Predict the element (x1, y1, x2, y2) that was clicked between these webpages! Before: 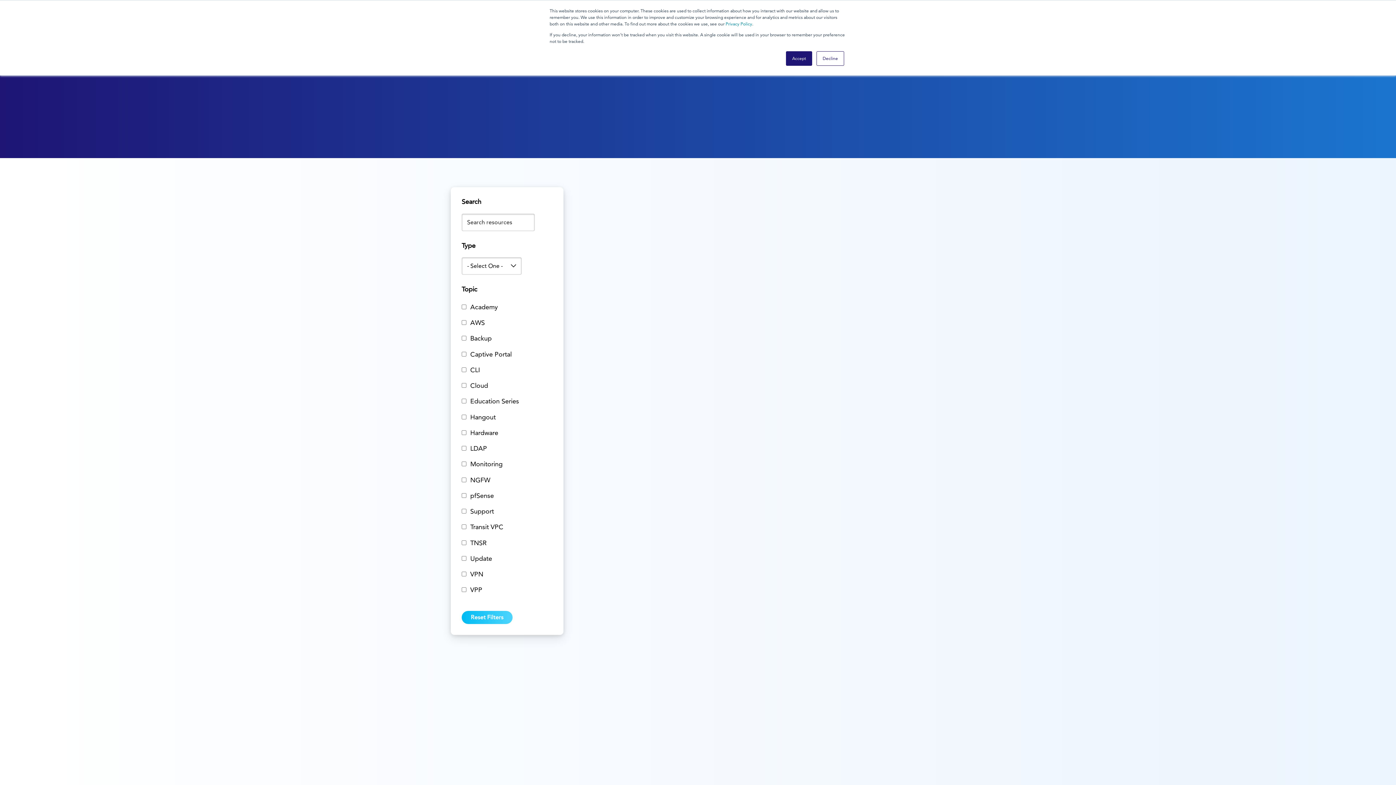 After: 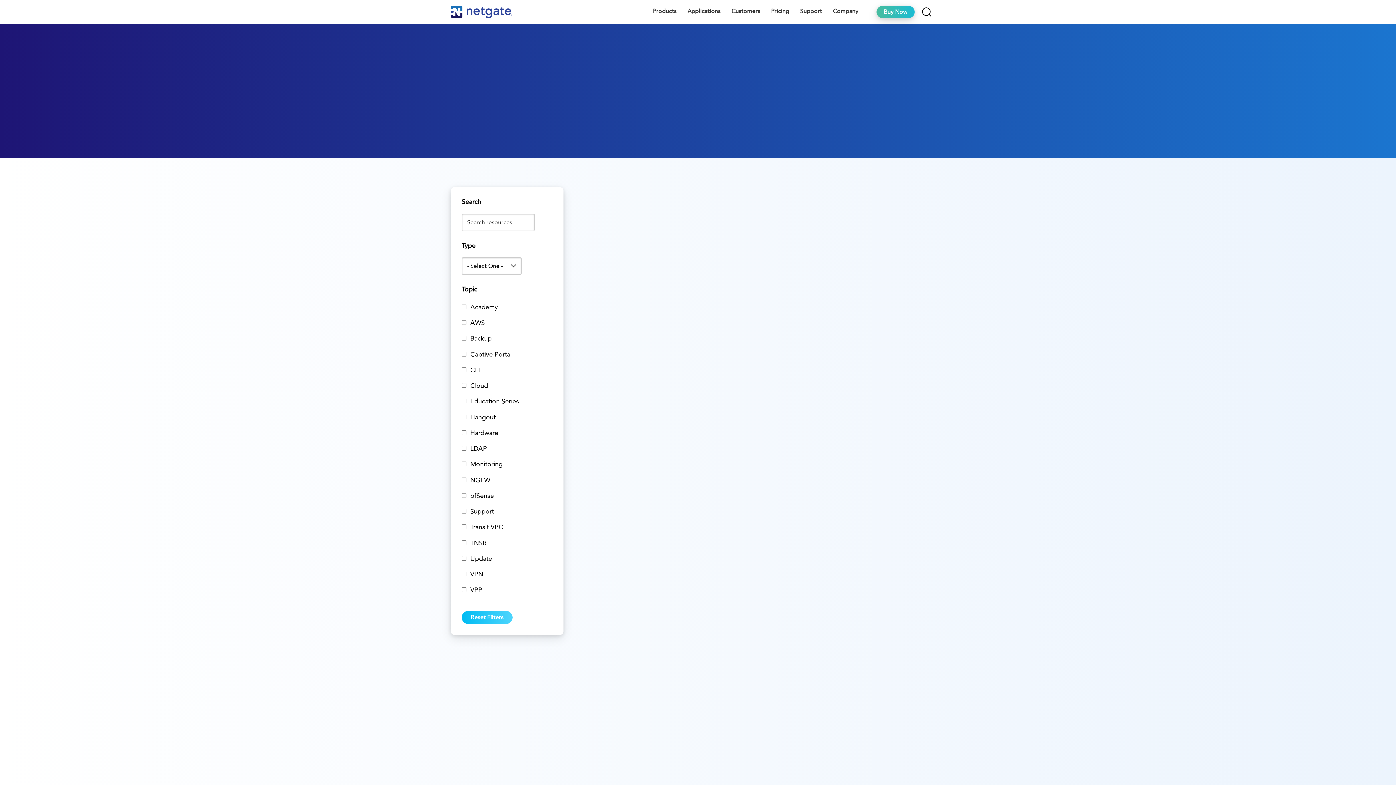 Action: bbox: (786, 51, 812, 65) label: Accept